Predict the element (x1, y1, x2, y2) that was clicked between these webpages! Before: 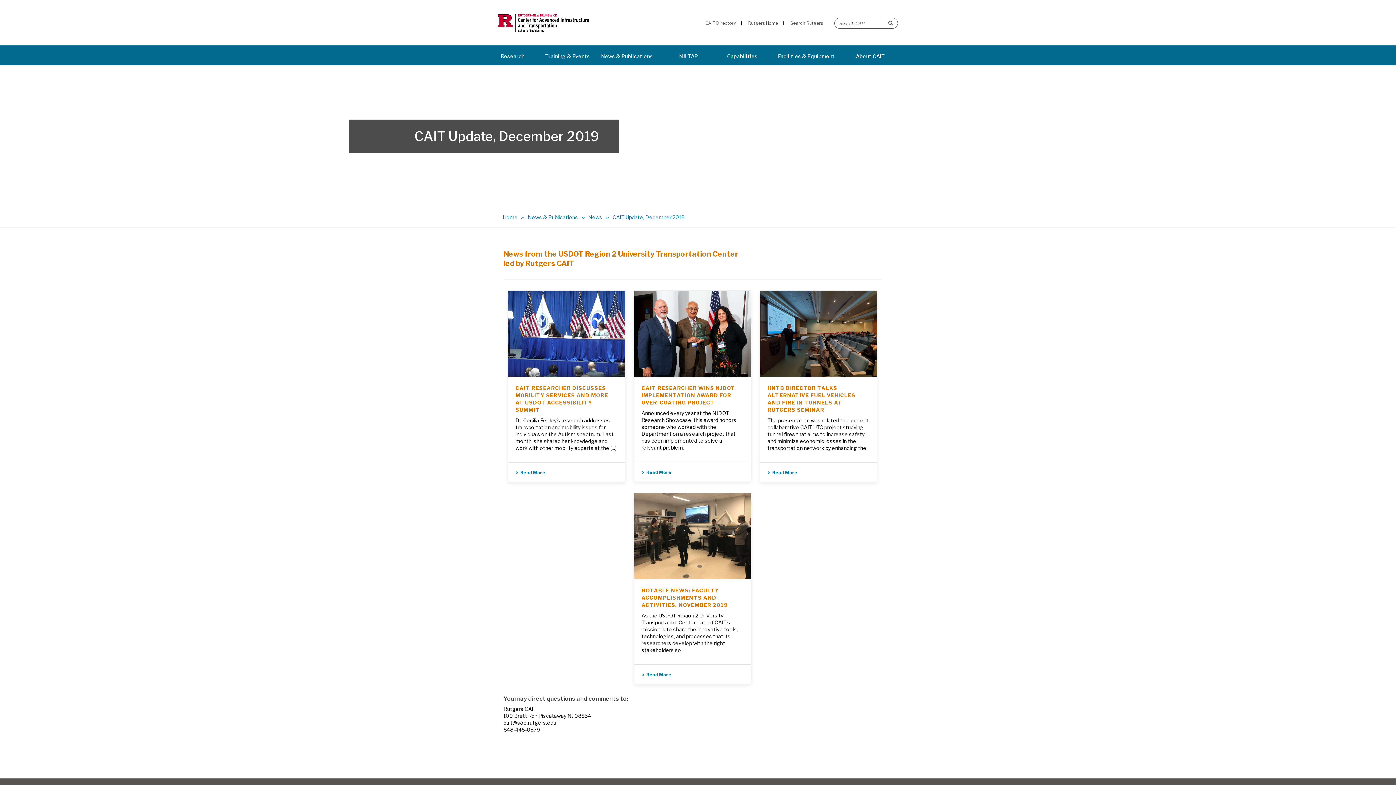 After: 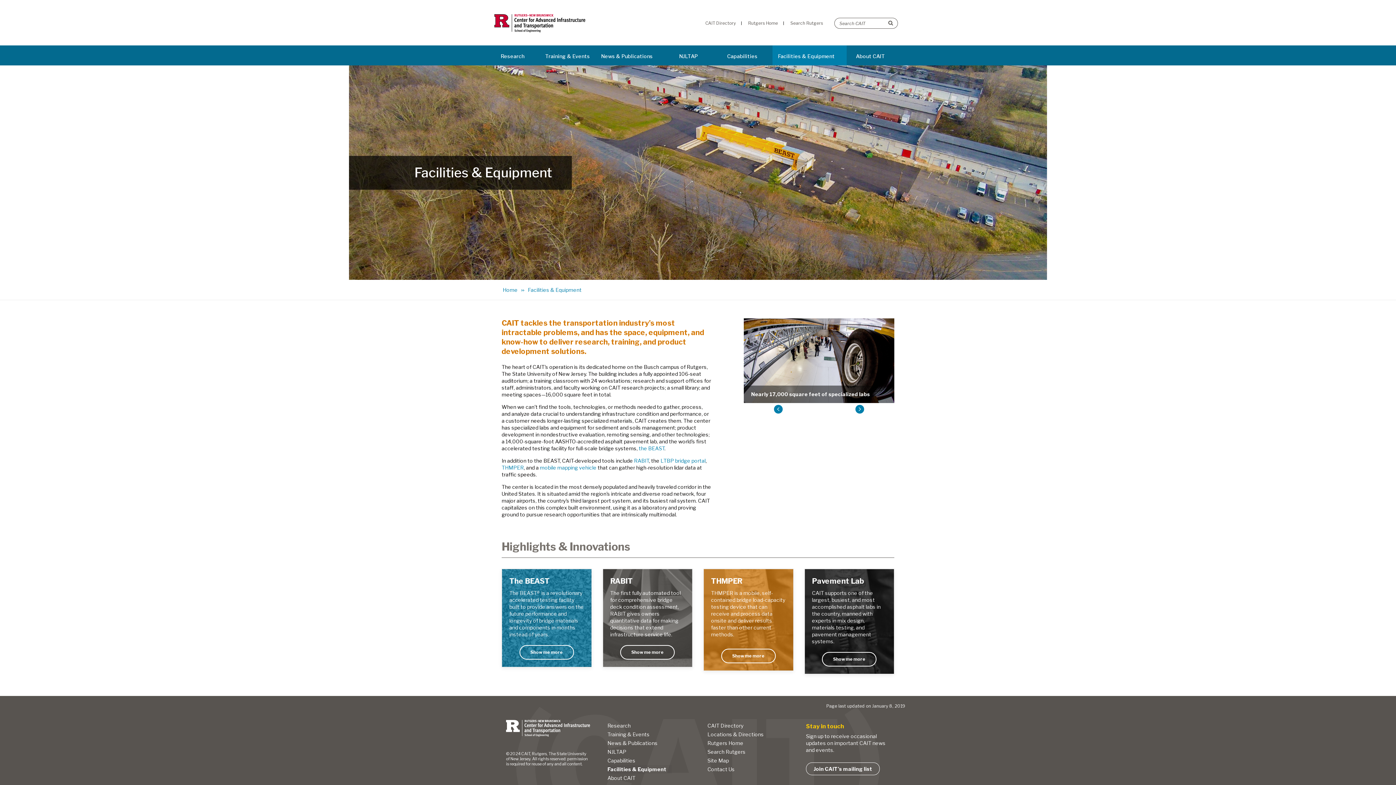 Action: label: Facilities & Equipment bbox: (772, 45, 846, 65)